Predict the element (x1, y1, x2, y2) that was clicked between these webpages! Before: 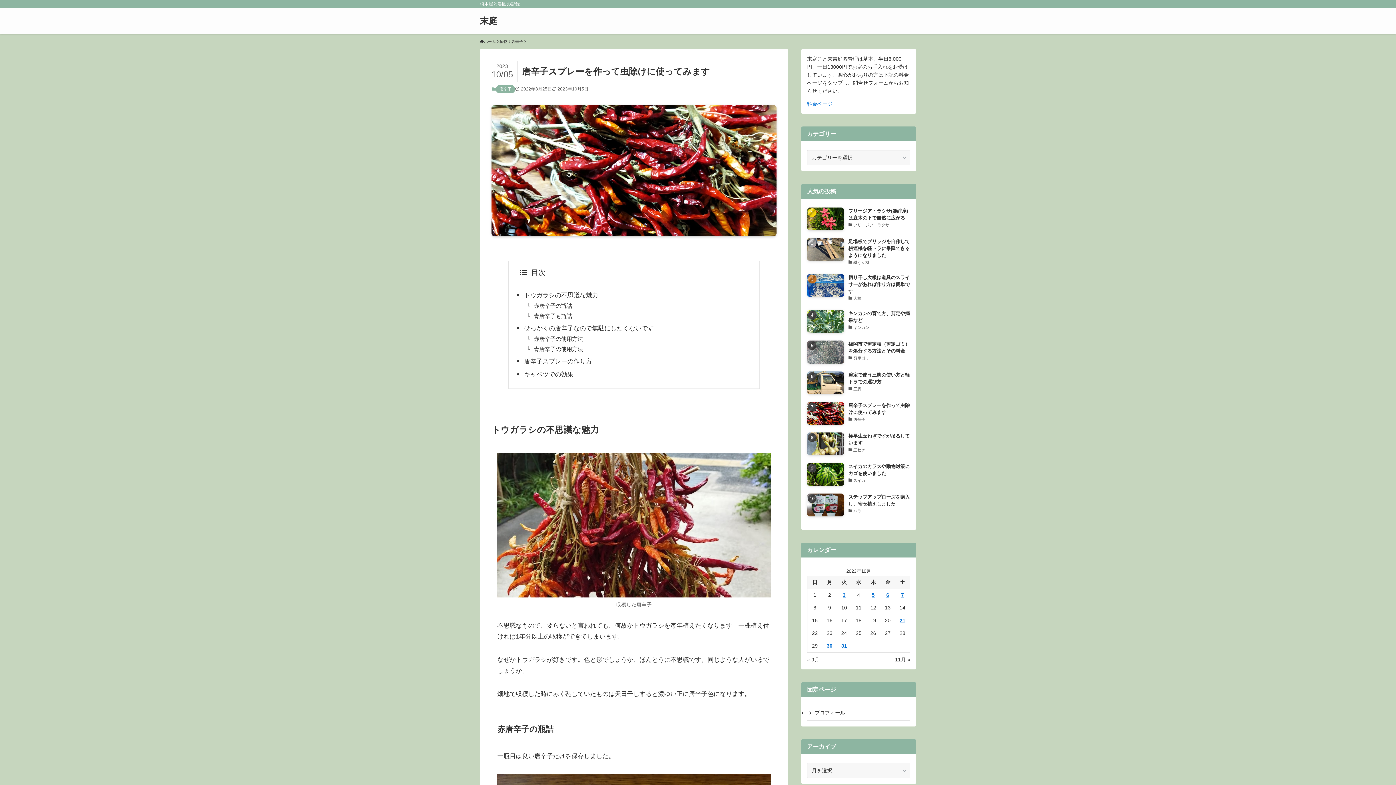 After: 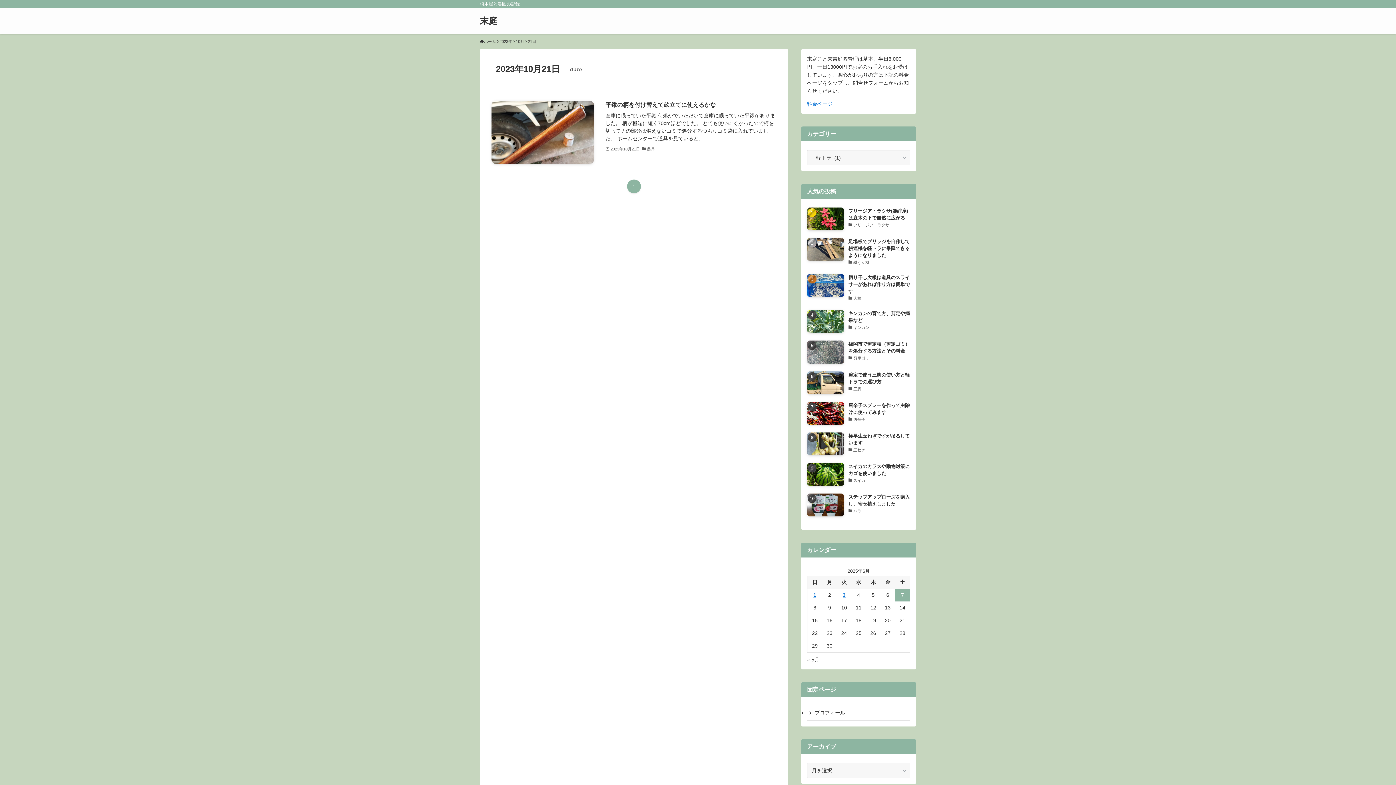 Action: label: 2023年10月21日 に投稿を公開 bbox: (895, 614, 910, 627)